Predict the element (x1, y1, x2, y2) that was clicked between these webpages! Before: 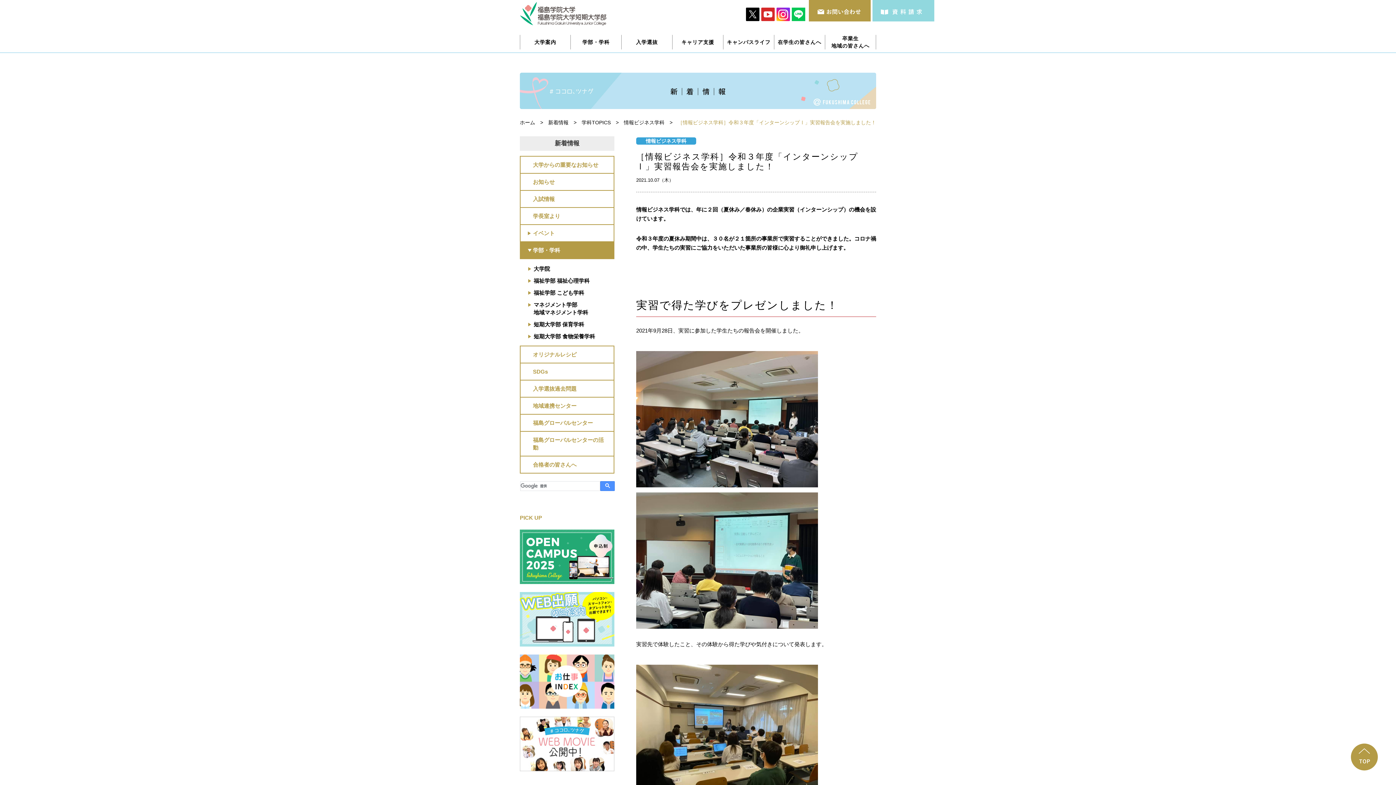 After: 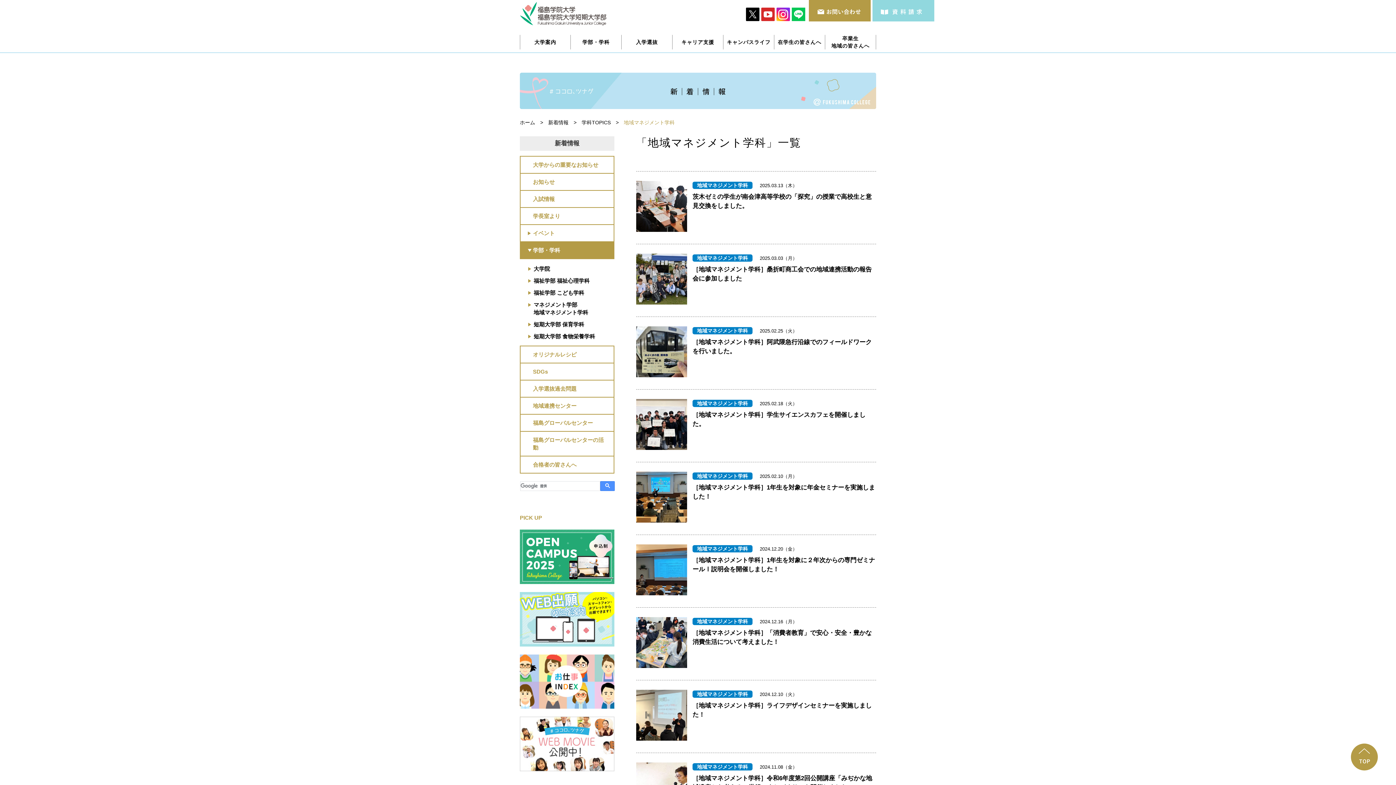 Action: bbox: (520, 298, 614, 318) label: マネジメント学部
地域マネジメント学科